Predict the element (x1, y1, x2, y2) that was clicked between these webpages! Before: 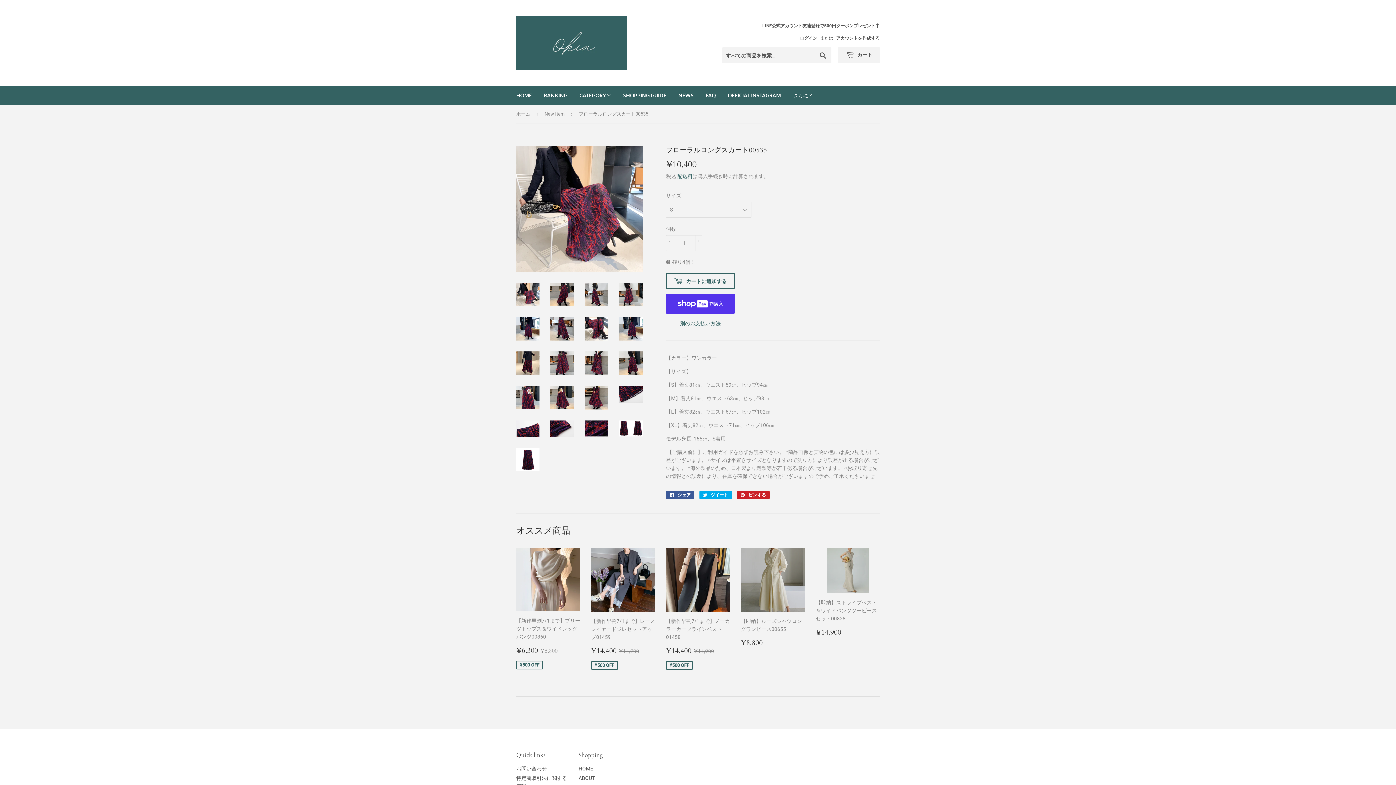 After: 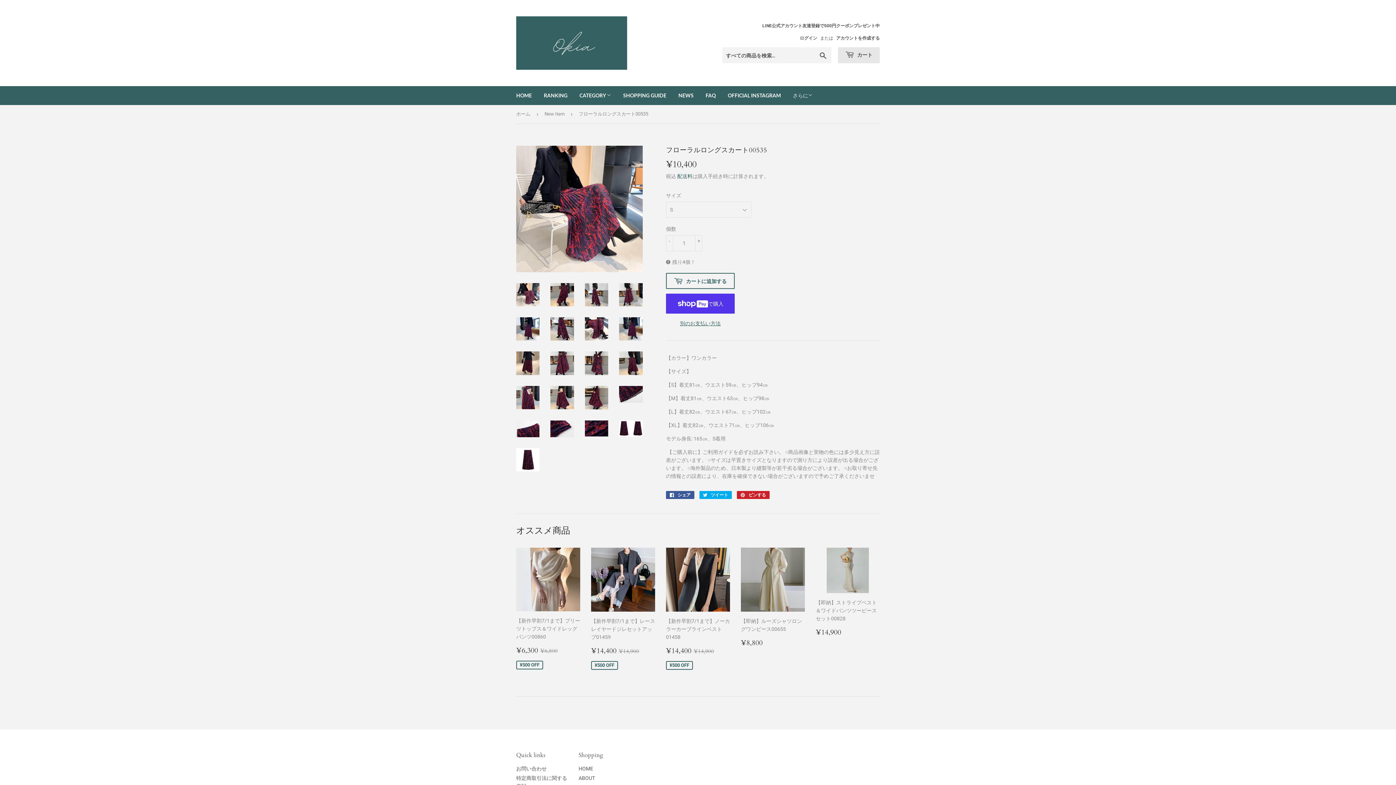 Action: label:  カート bbox: (838, 47, 880, 63)